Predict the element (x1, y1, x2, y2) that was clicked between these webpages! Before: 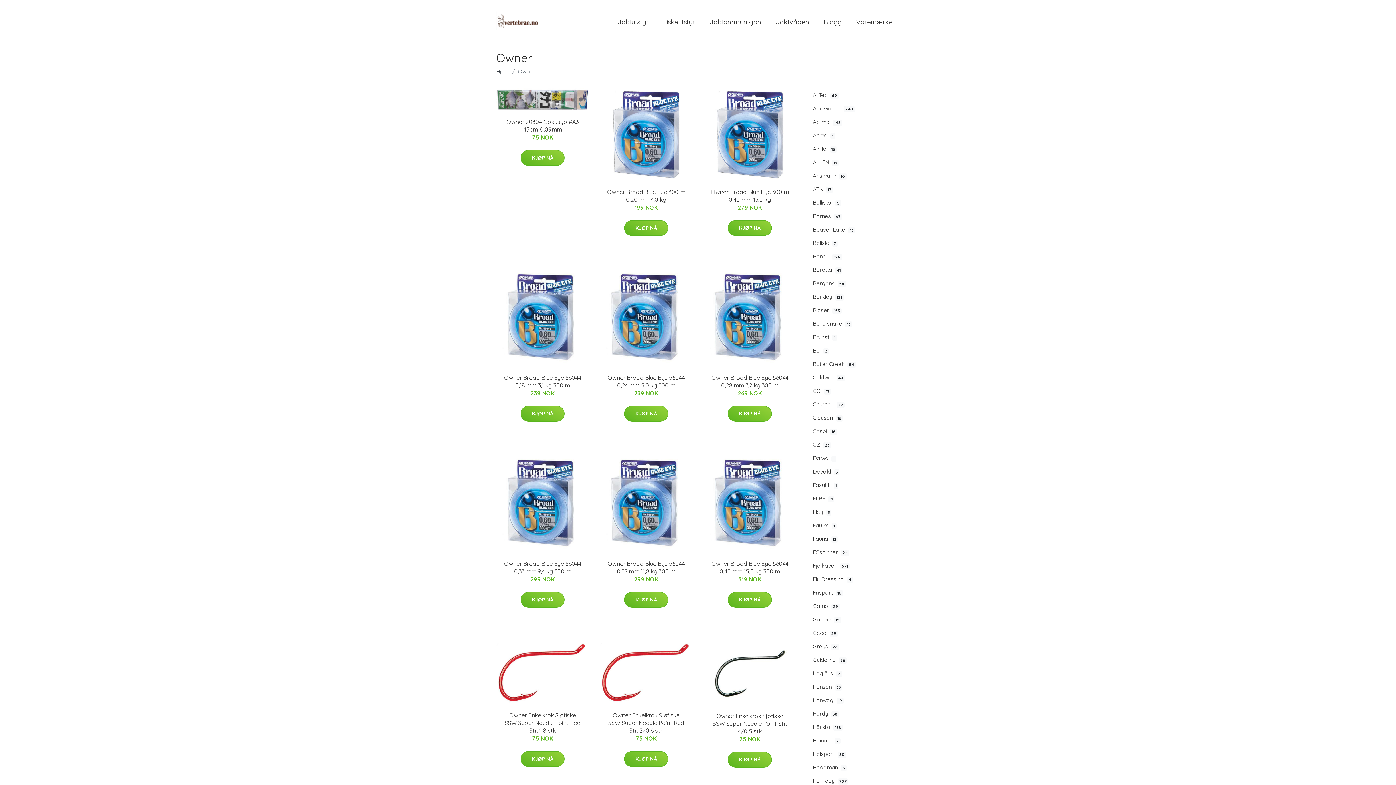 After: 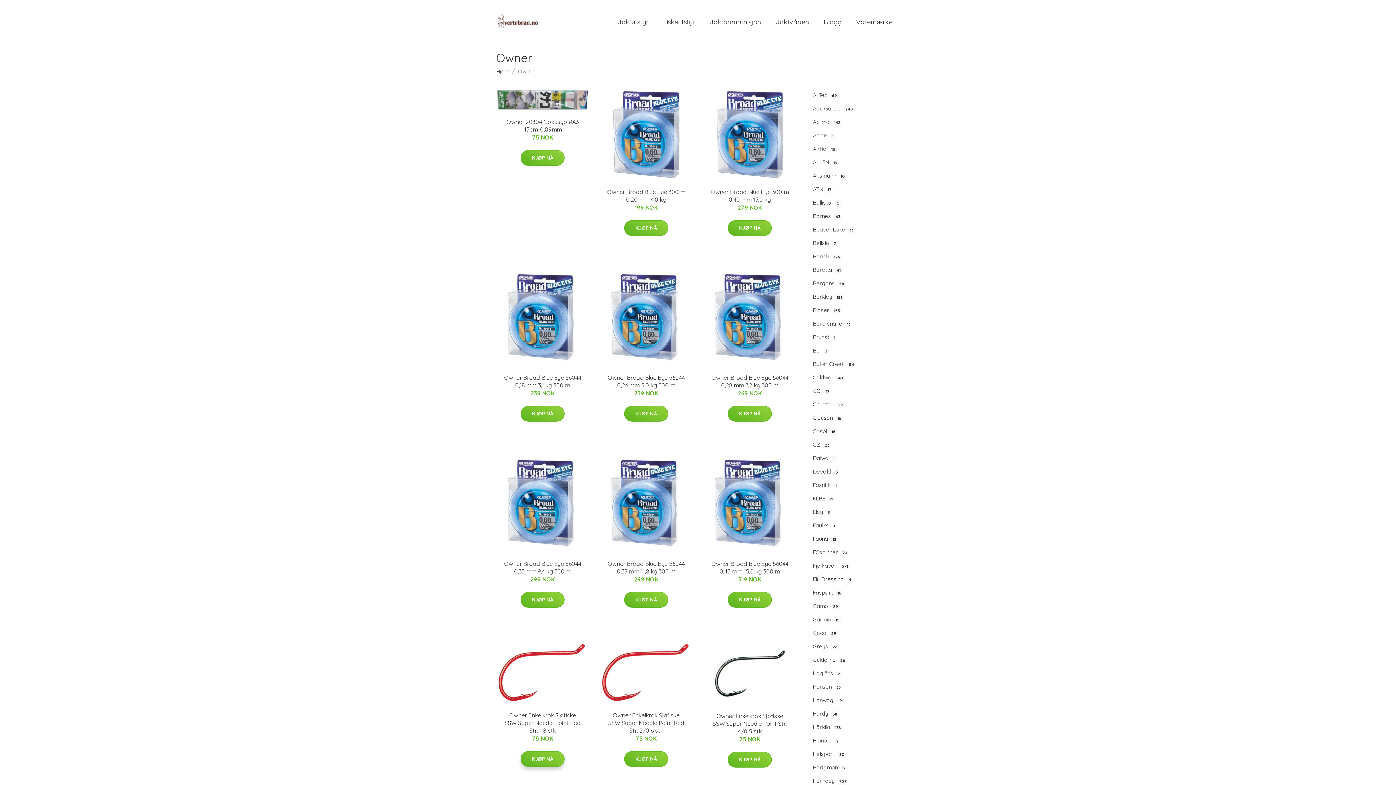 Action: bbox: (520, 751, 564, 767) label: KJØP NÅ